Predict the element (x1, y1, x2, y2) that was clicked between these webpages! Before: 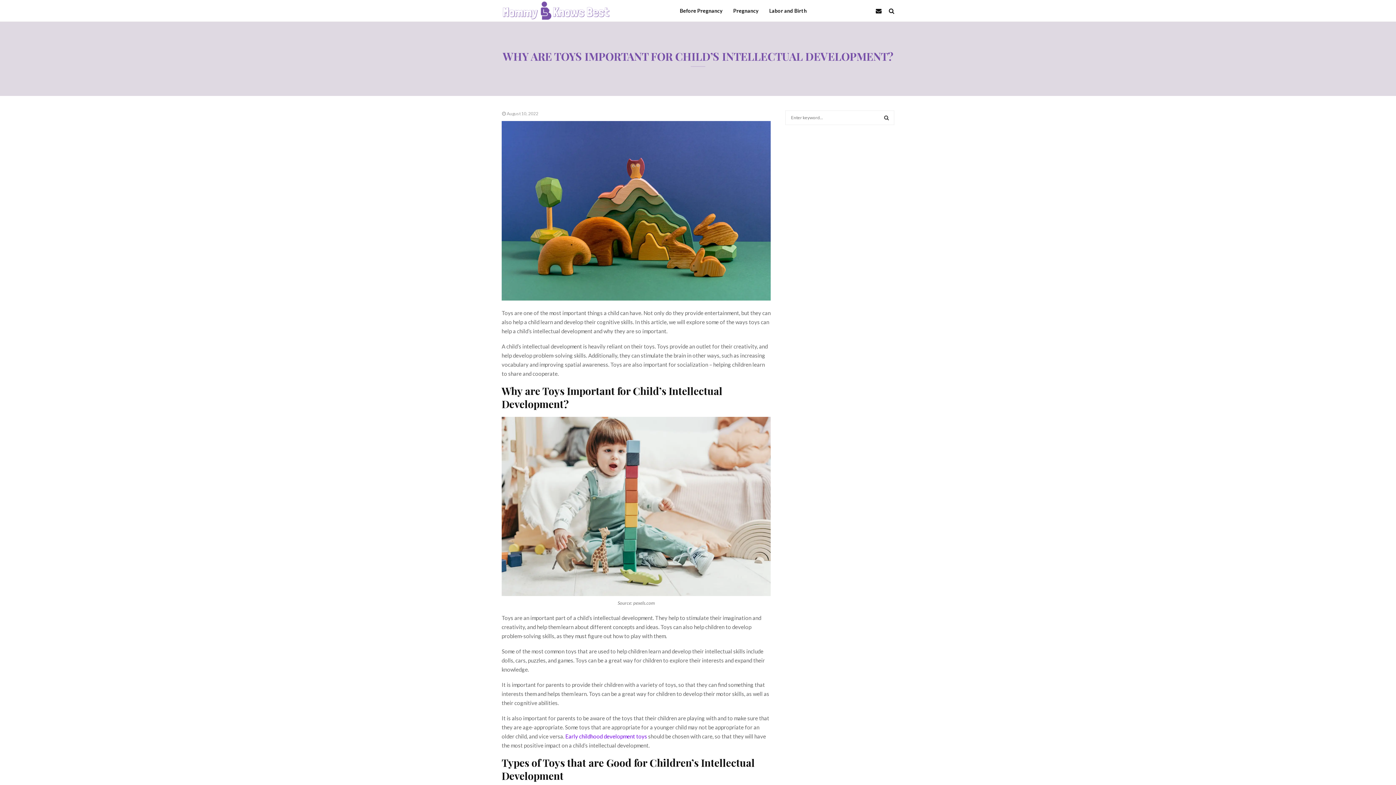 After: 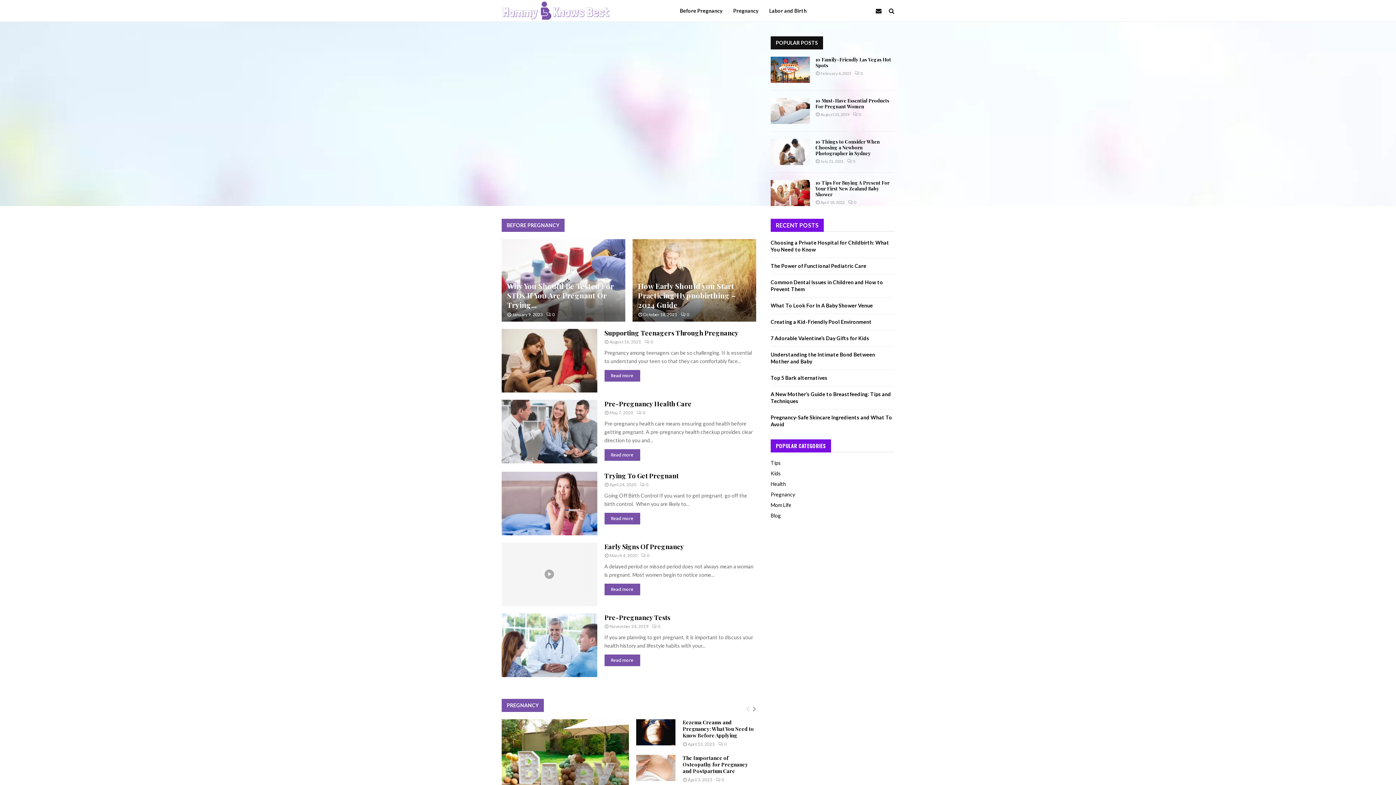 Action: bbox: (501, 0, 645, 20)